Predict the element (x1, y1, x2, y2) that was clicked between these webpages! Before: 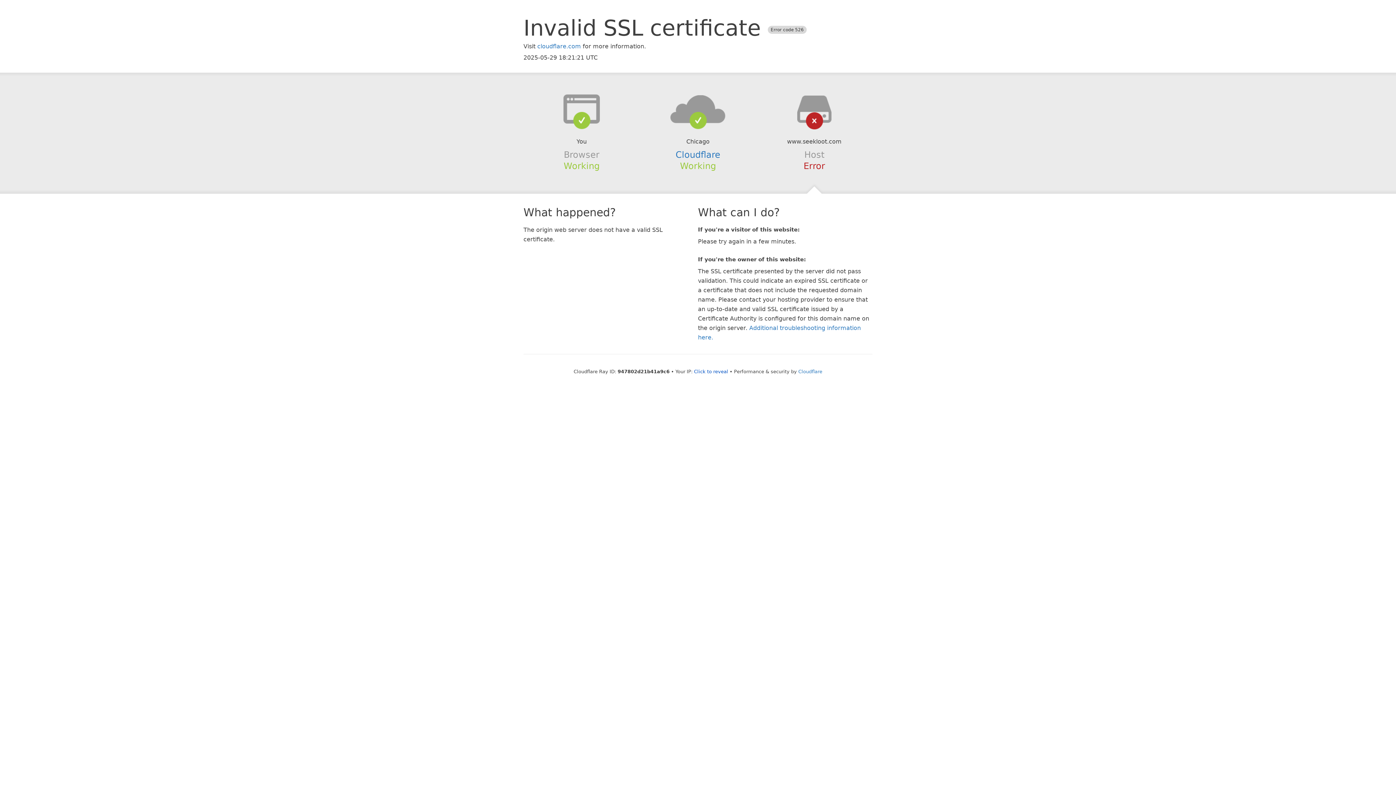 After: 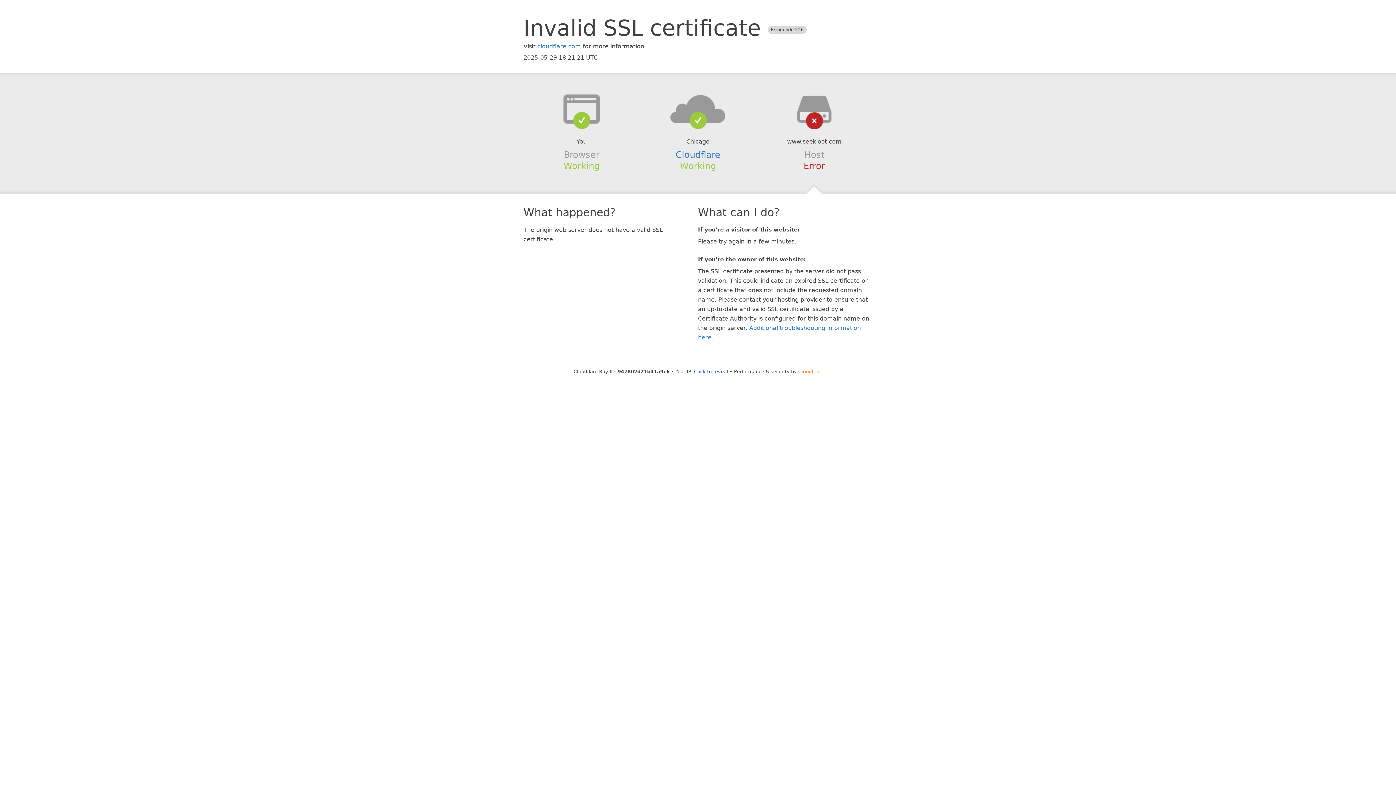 Action: bbox: (798, 368, 822, 374) label: Cloudflare